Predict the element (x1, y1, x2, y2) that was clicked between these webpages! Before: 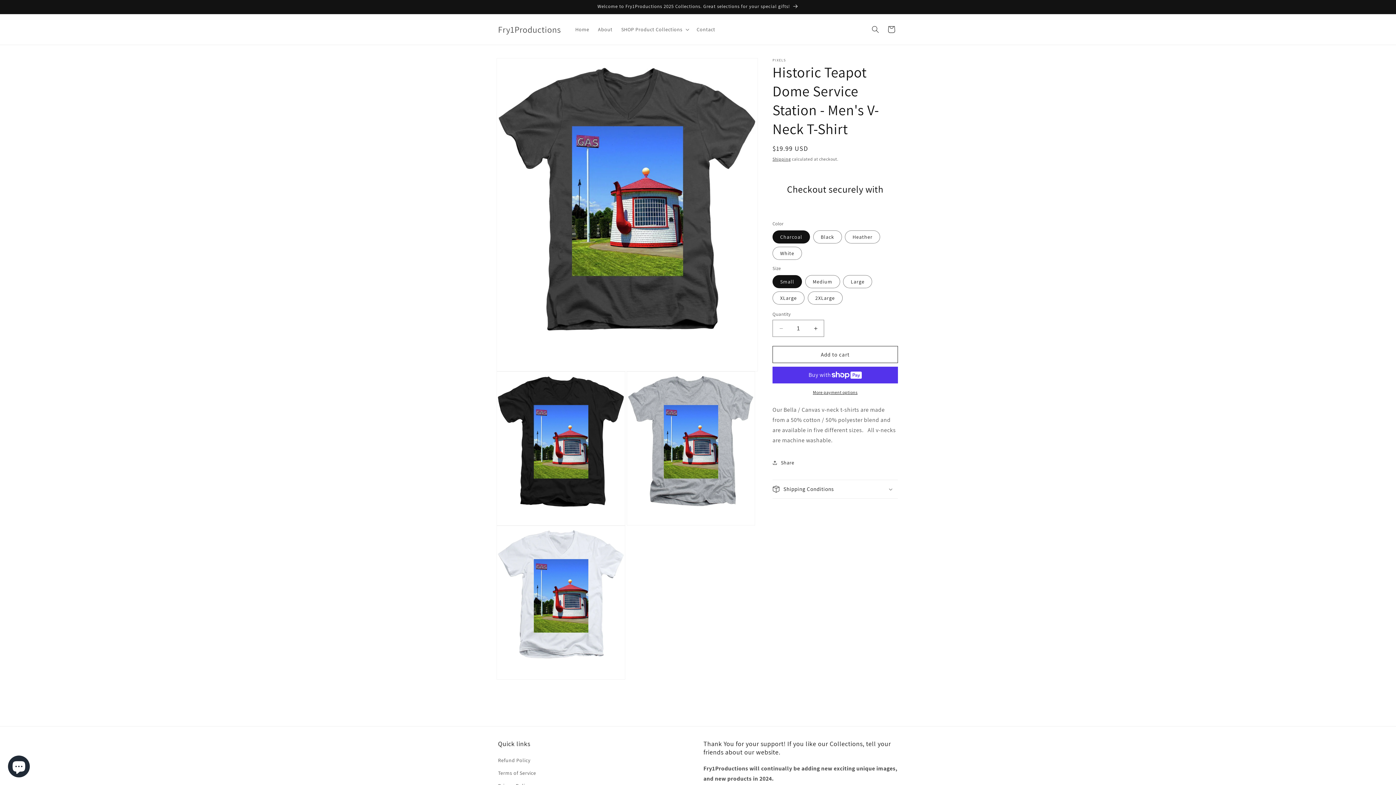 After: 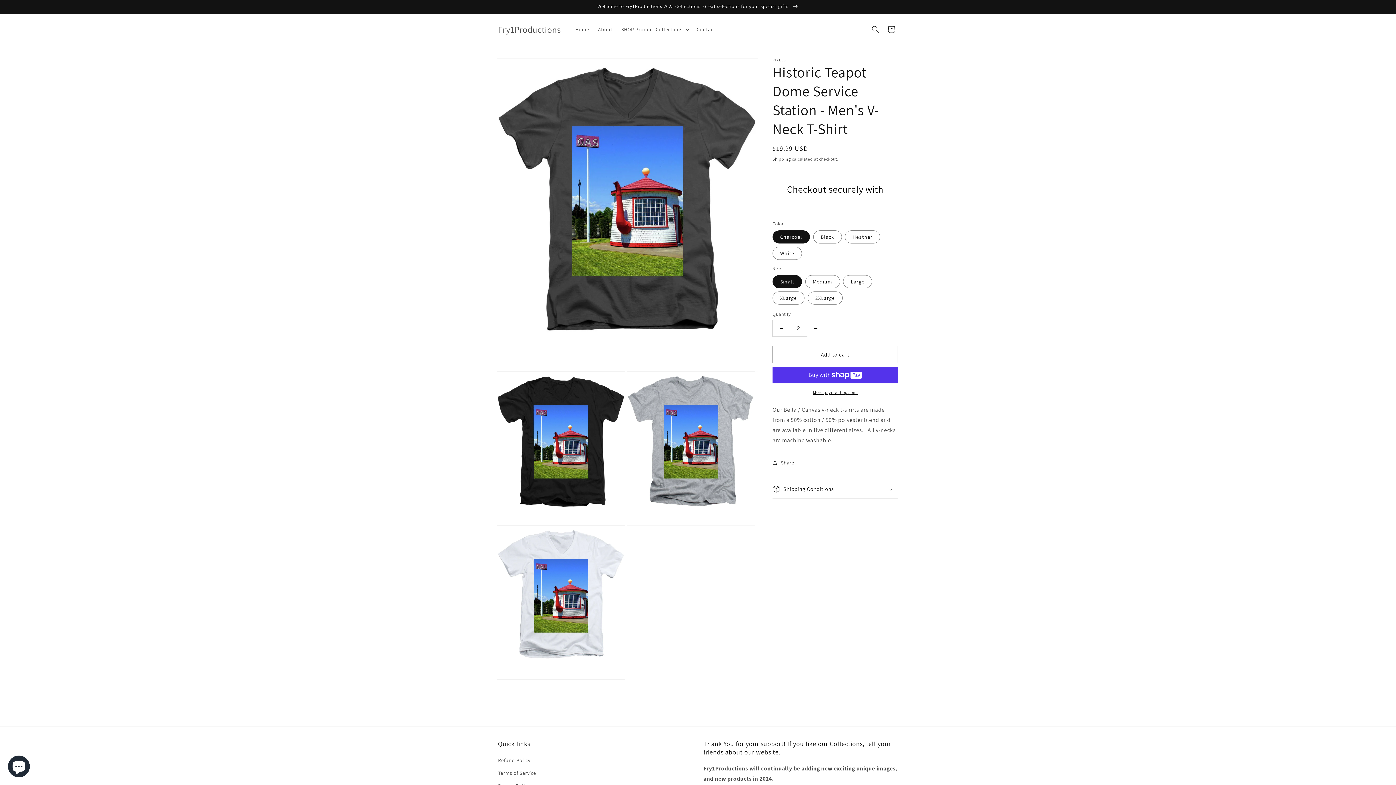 Action: bbox: (807, 320, 824, 337) label: Increase quantity for Historic Teapot Dome Service Station - Men&#39;s V-Neck T-Shirt